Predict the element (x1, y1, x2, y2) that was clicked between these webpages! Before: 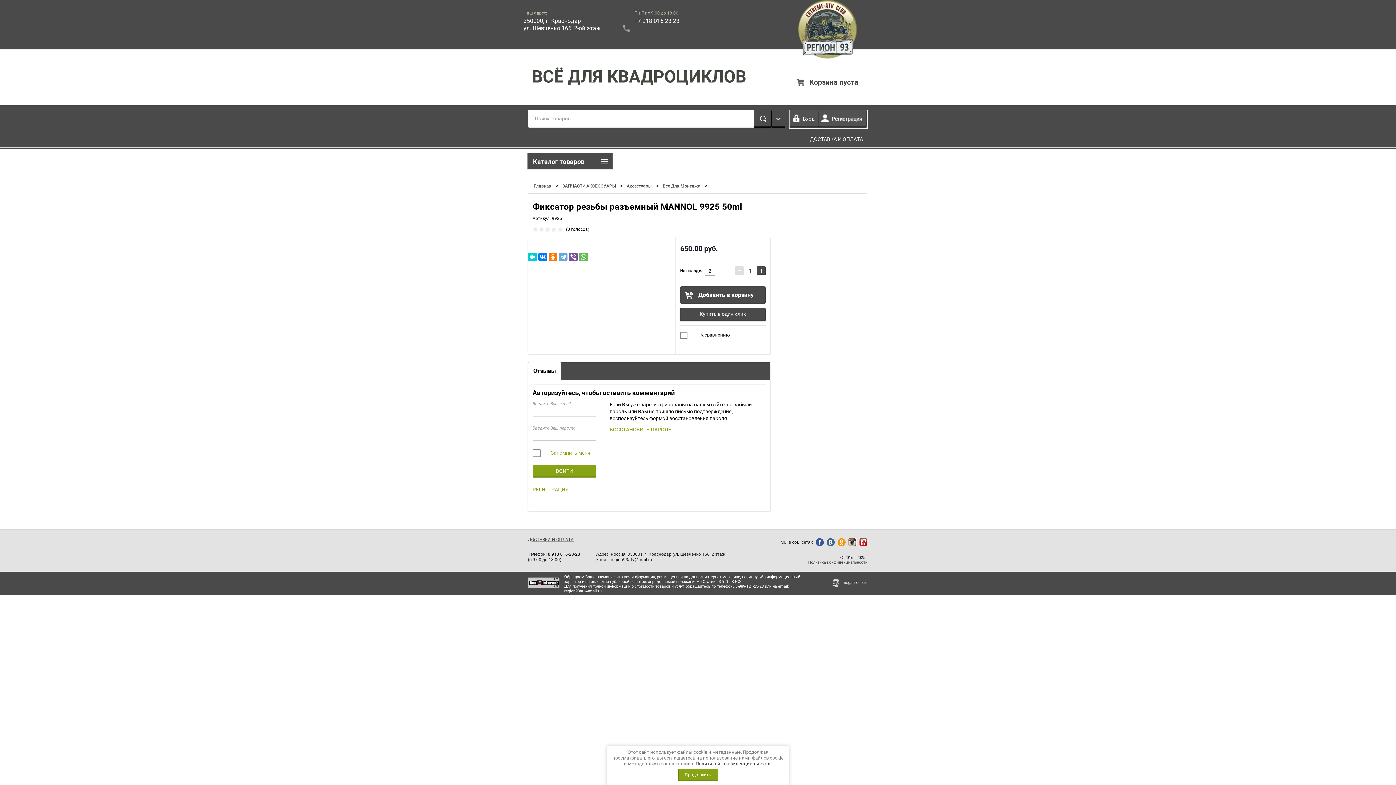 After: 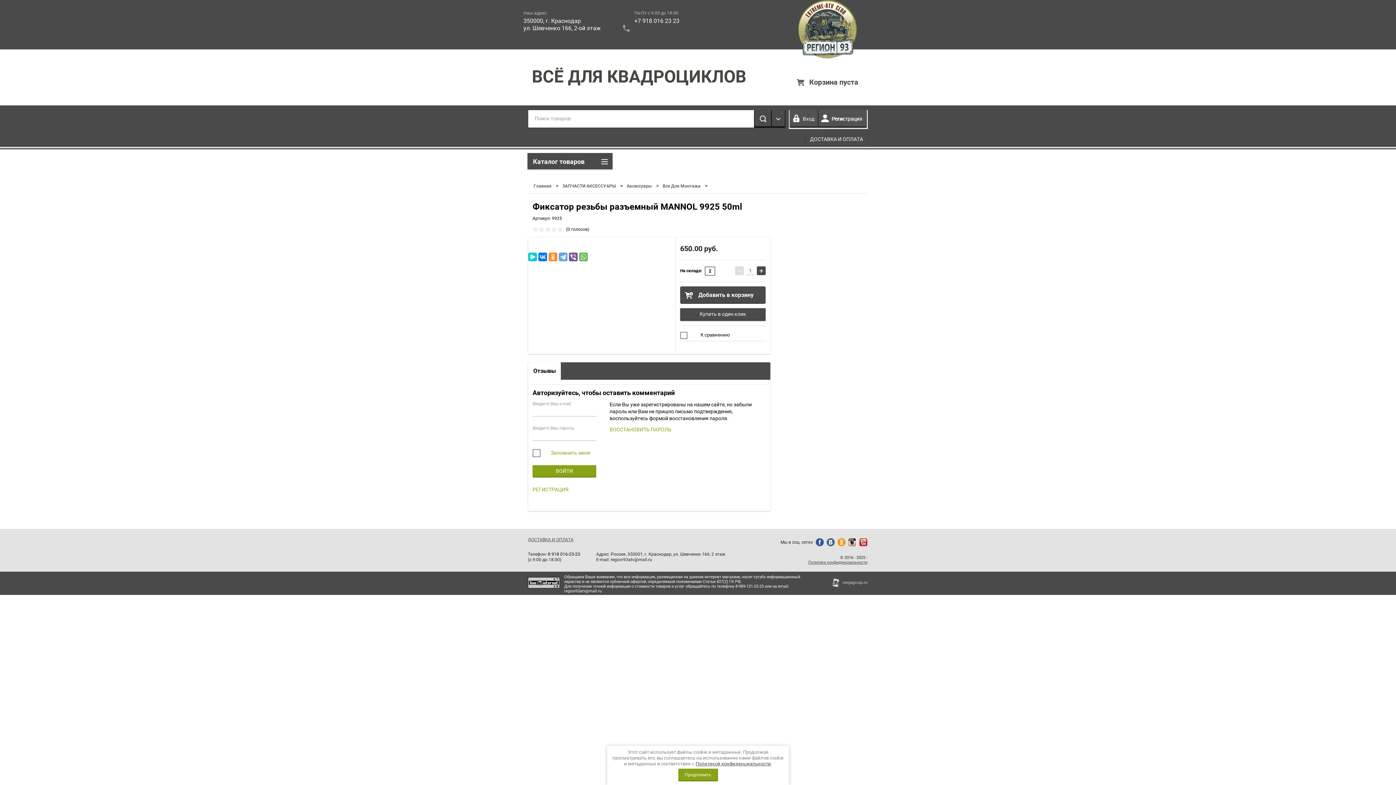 Action: bbox: (548, 252, 557, 261)